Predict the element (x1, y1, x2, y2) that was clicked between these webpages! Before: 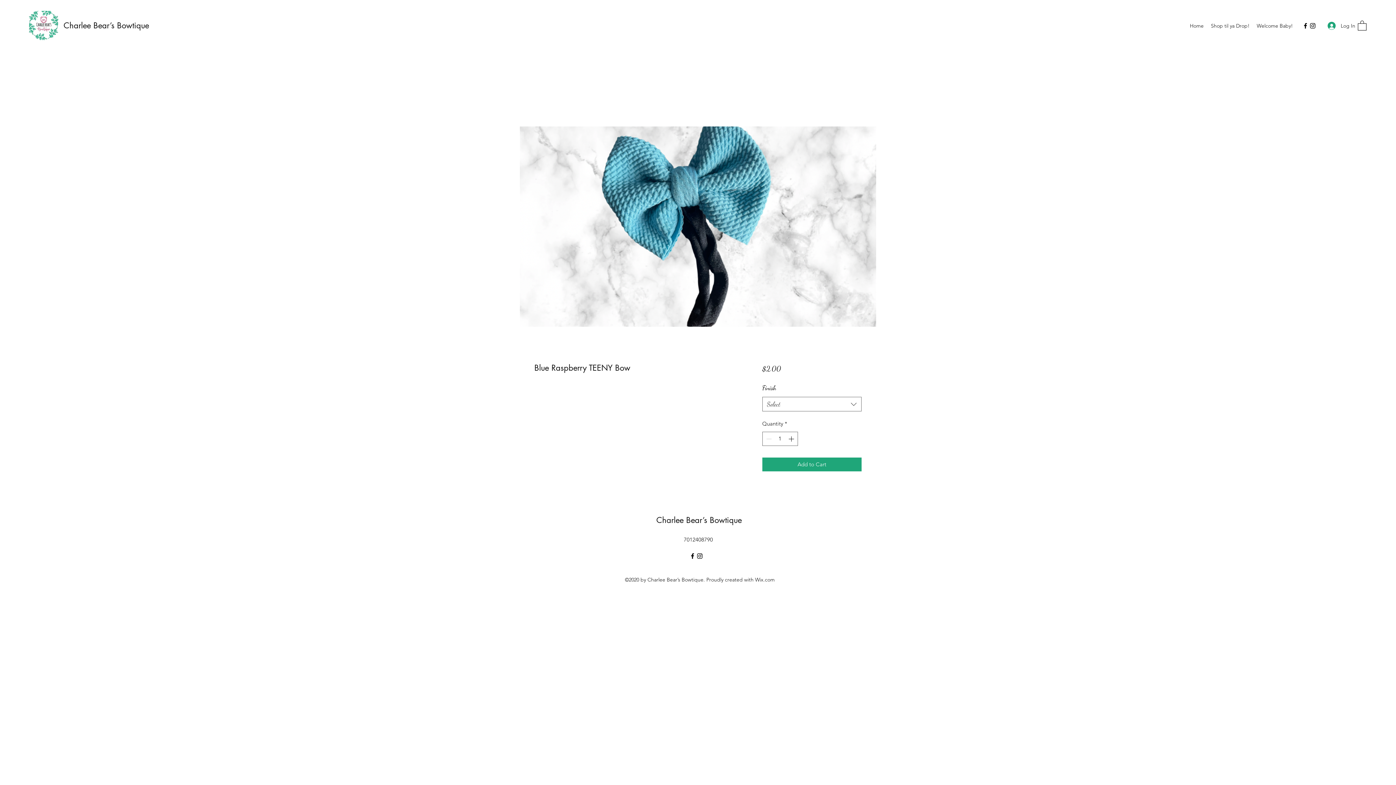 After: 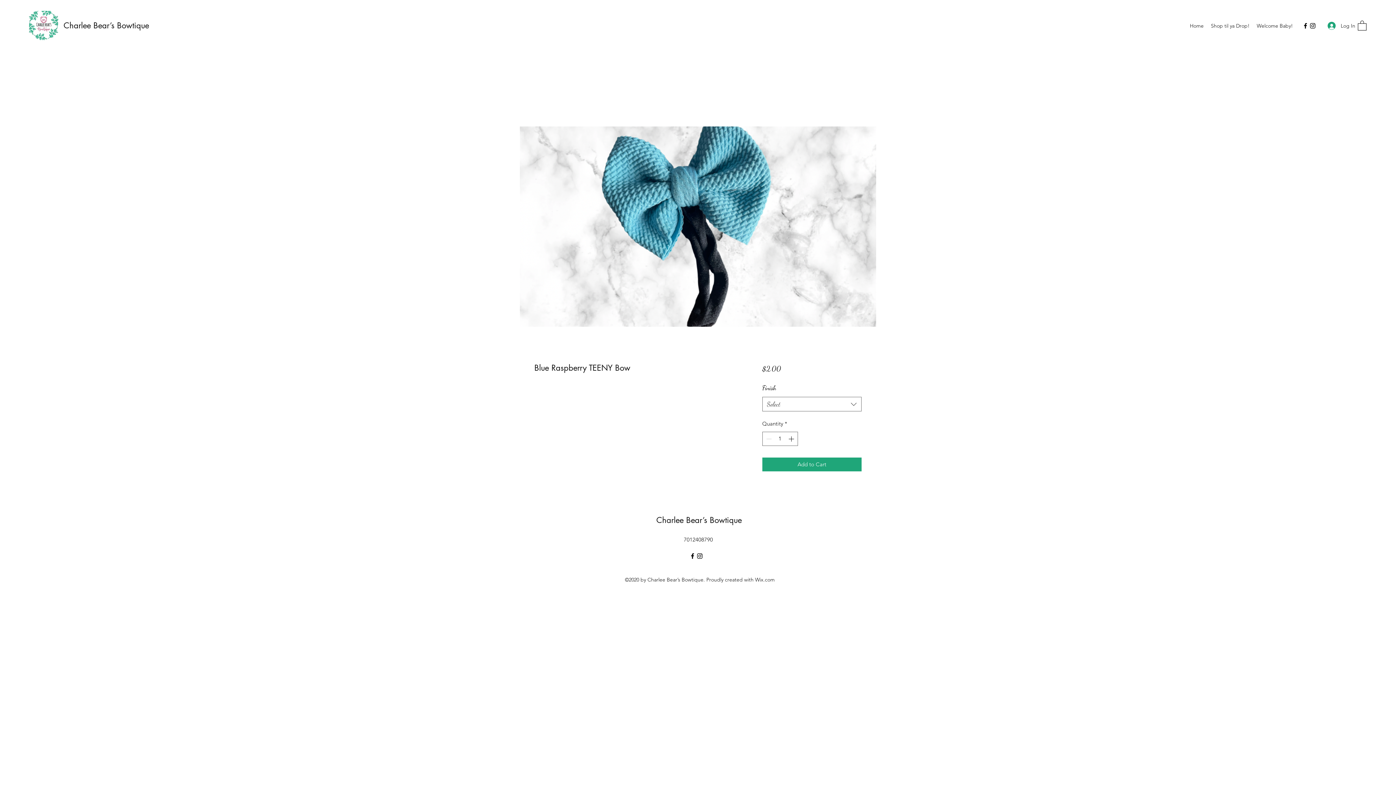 Action: bbox: (520, 126, 876, 326)